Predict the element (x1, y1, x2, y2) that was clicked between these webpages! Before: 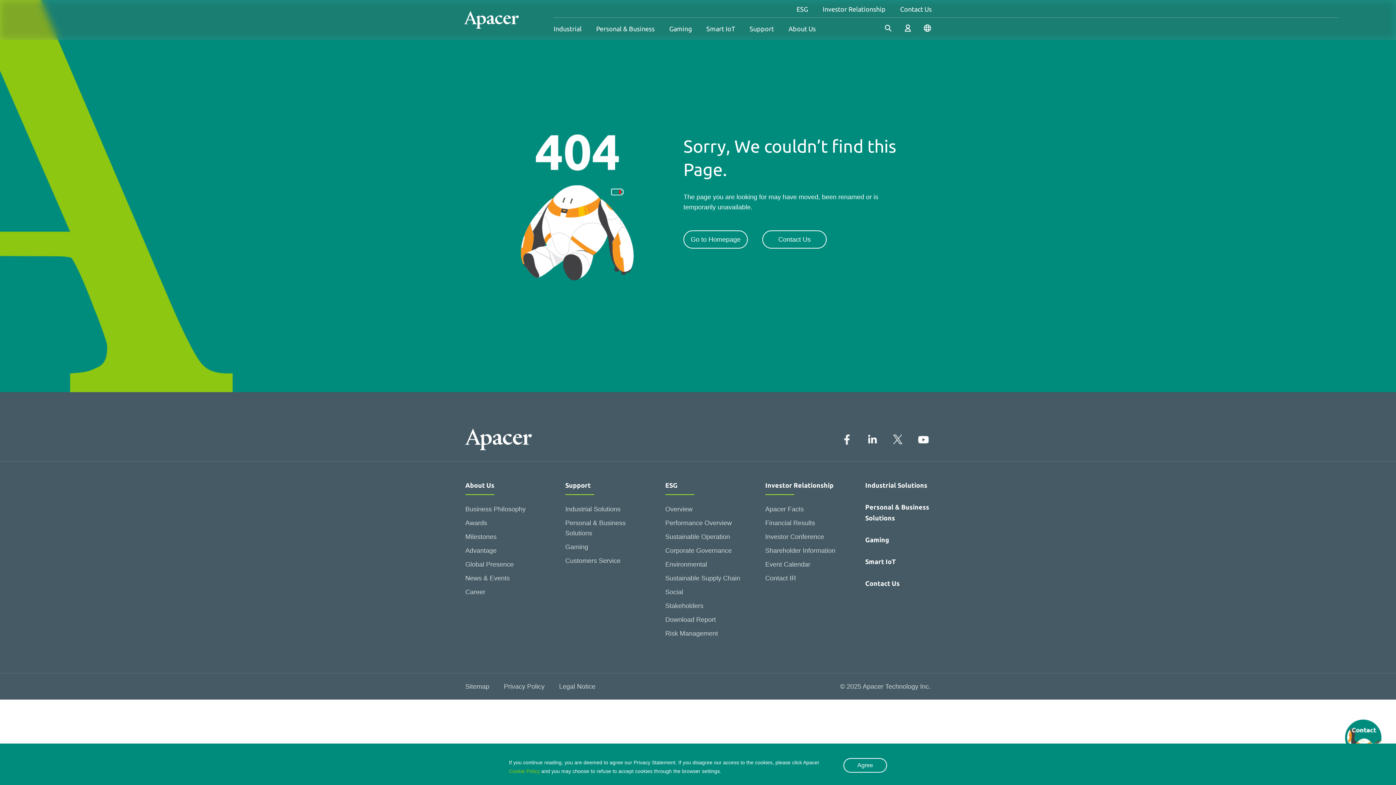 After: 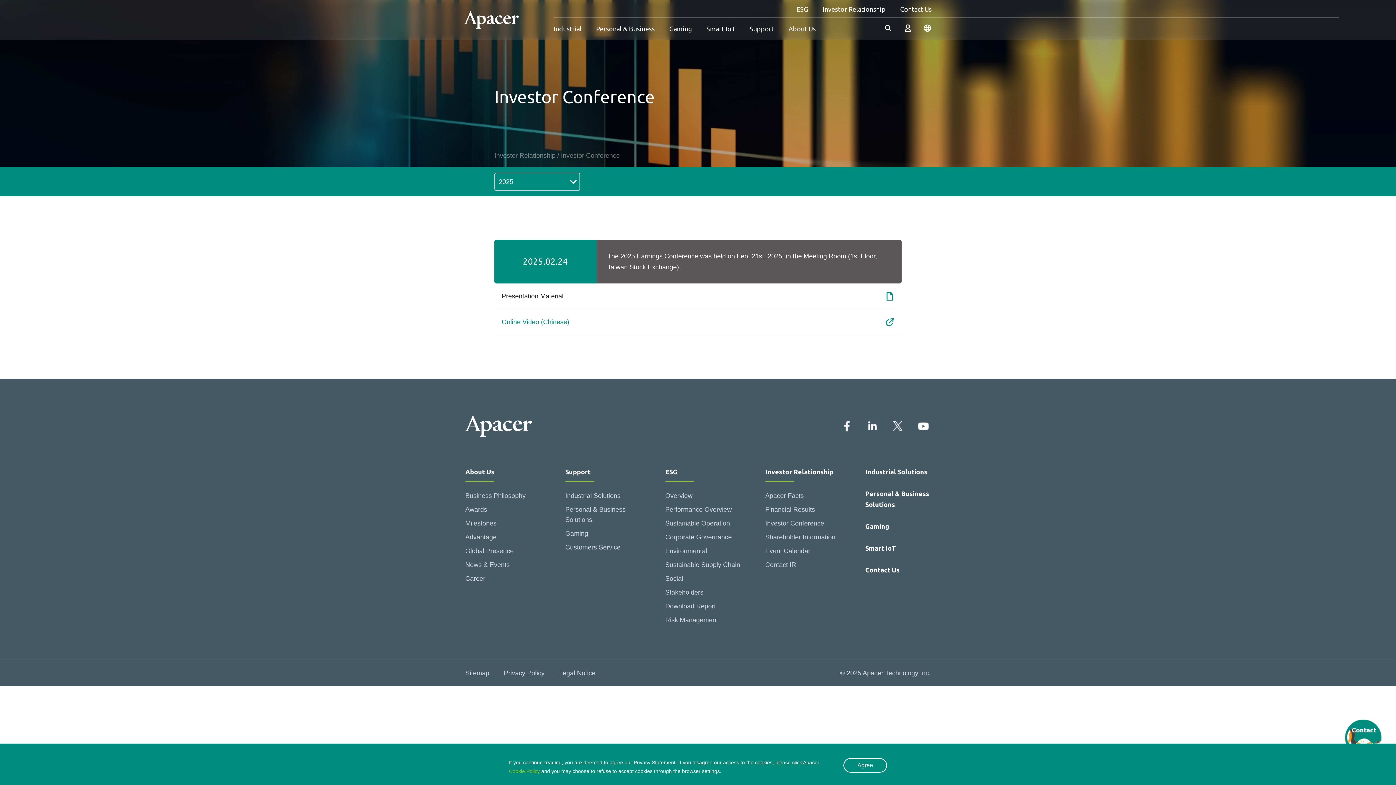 Action: label: Investor Conference bbox: (765, 530, 841, 544)